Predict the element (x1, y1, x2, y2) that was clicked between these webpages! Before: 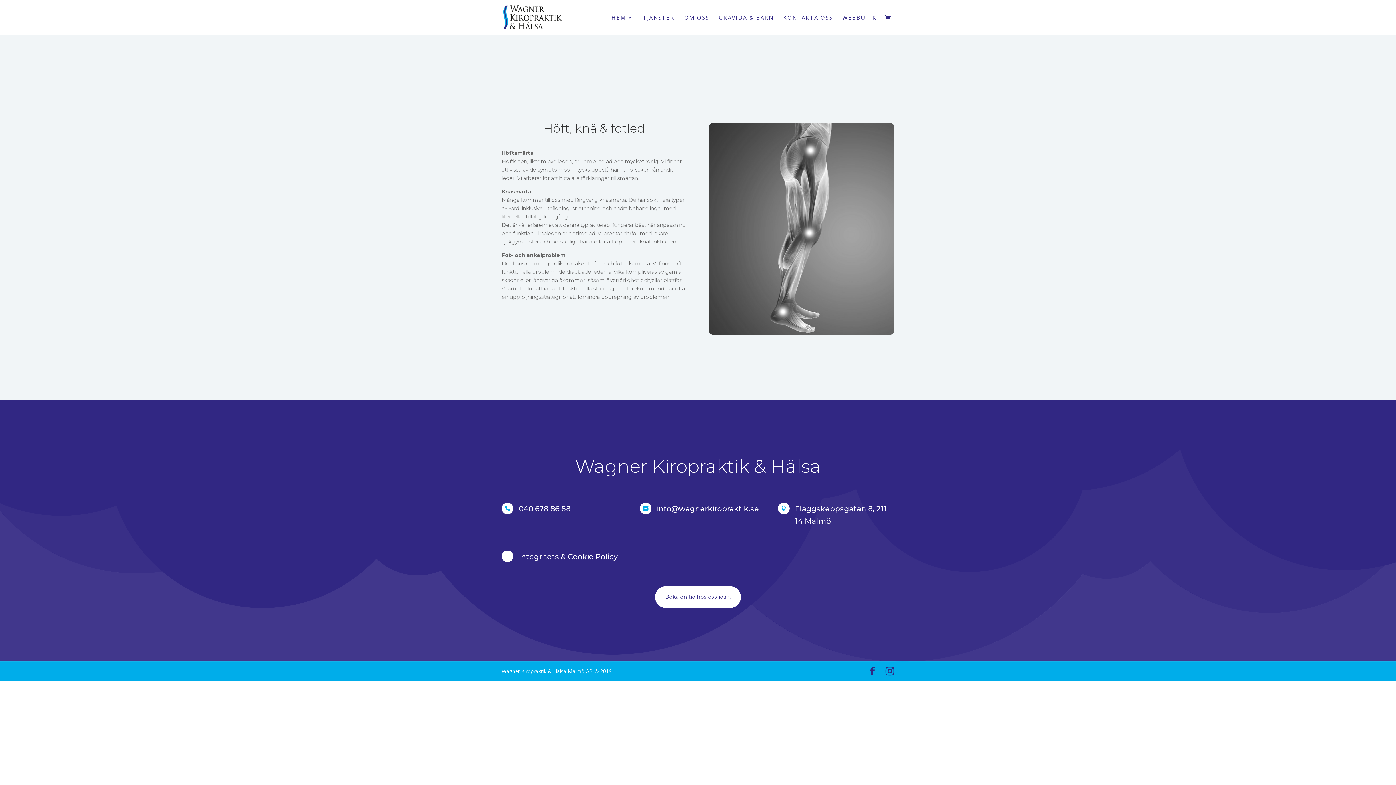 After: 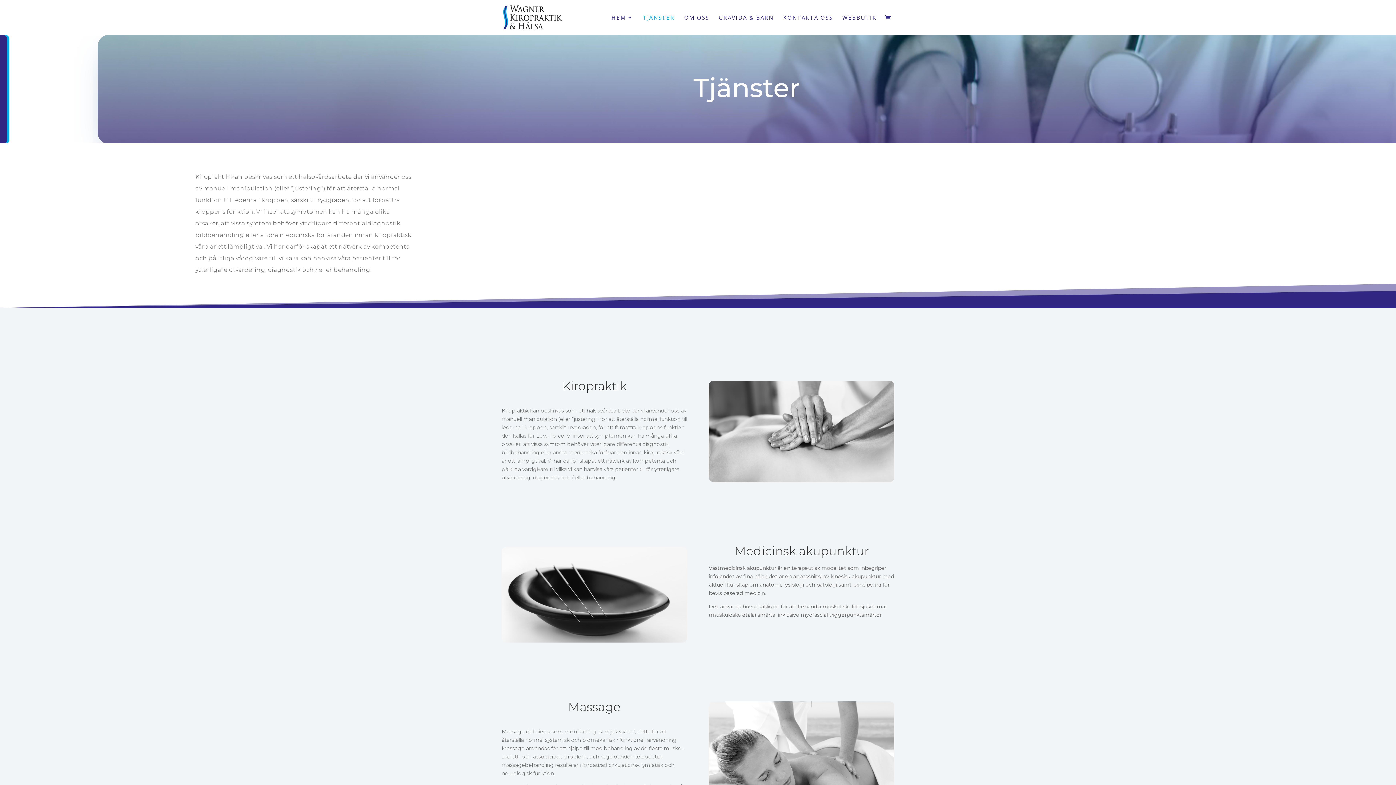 Action: bbox: (642, 14, 674, 34) label: TJÄNSTER